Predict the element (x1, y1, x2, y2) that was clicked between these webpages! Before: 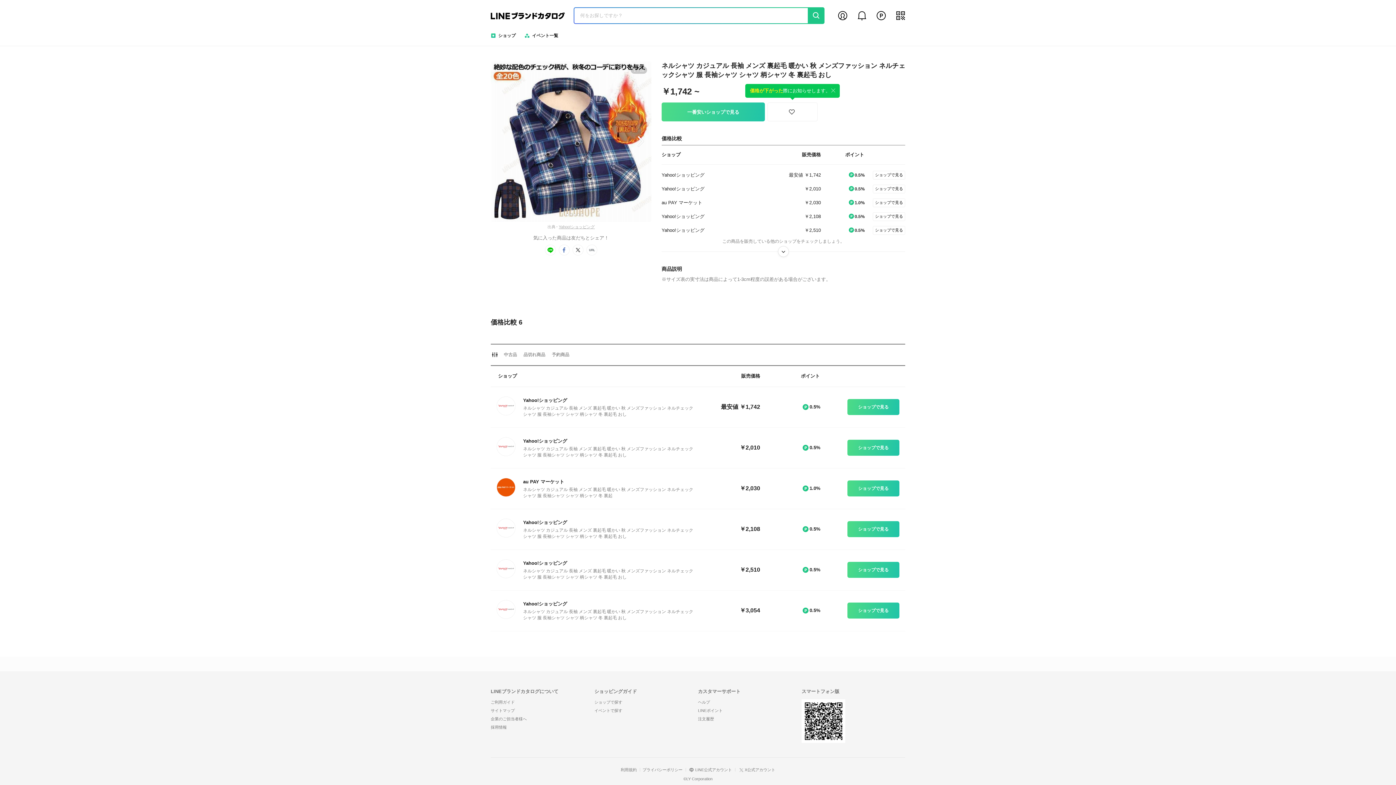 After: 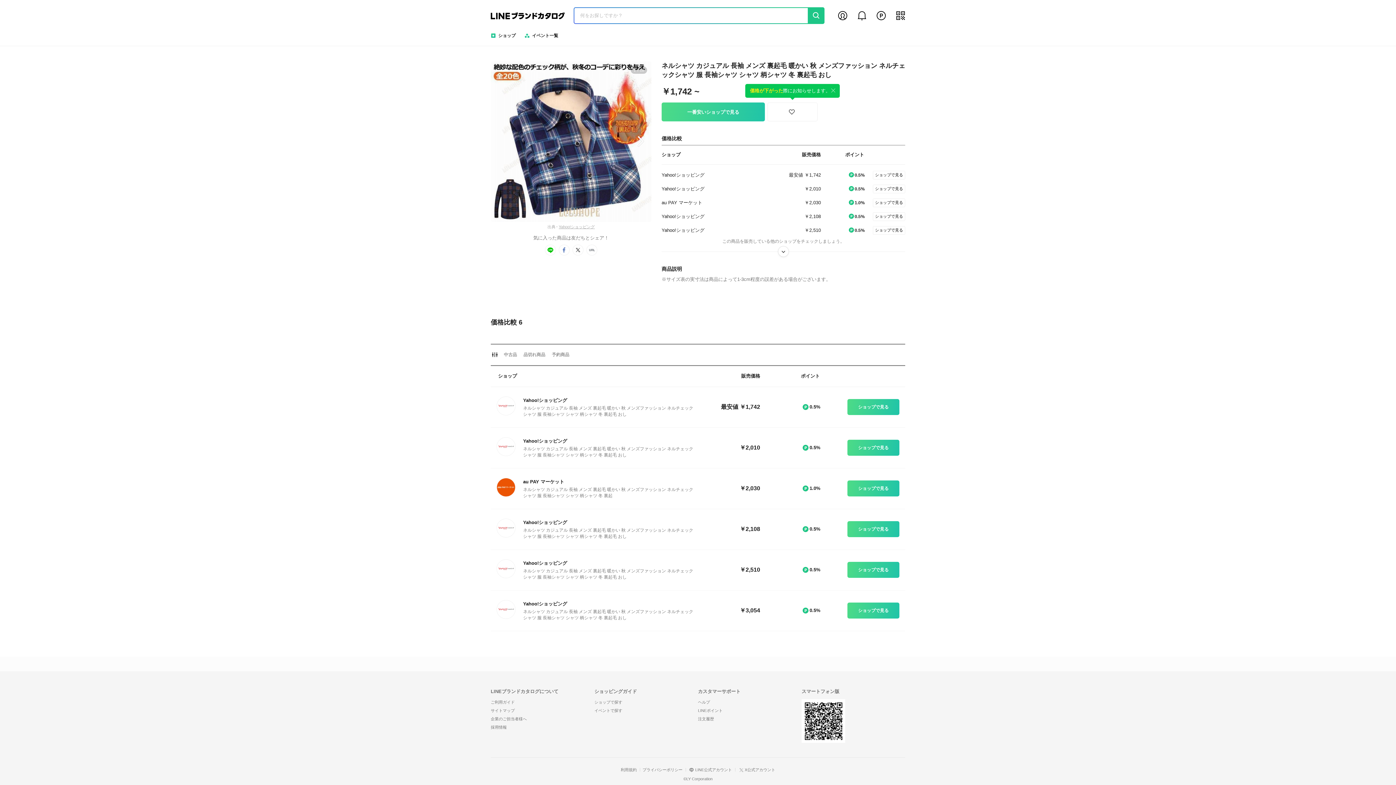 Action: bbox: (490, 717, 526, 721) label: 企業のご担当者様へ